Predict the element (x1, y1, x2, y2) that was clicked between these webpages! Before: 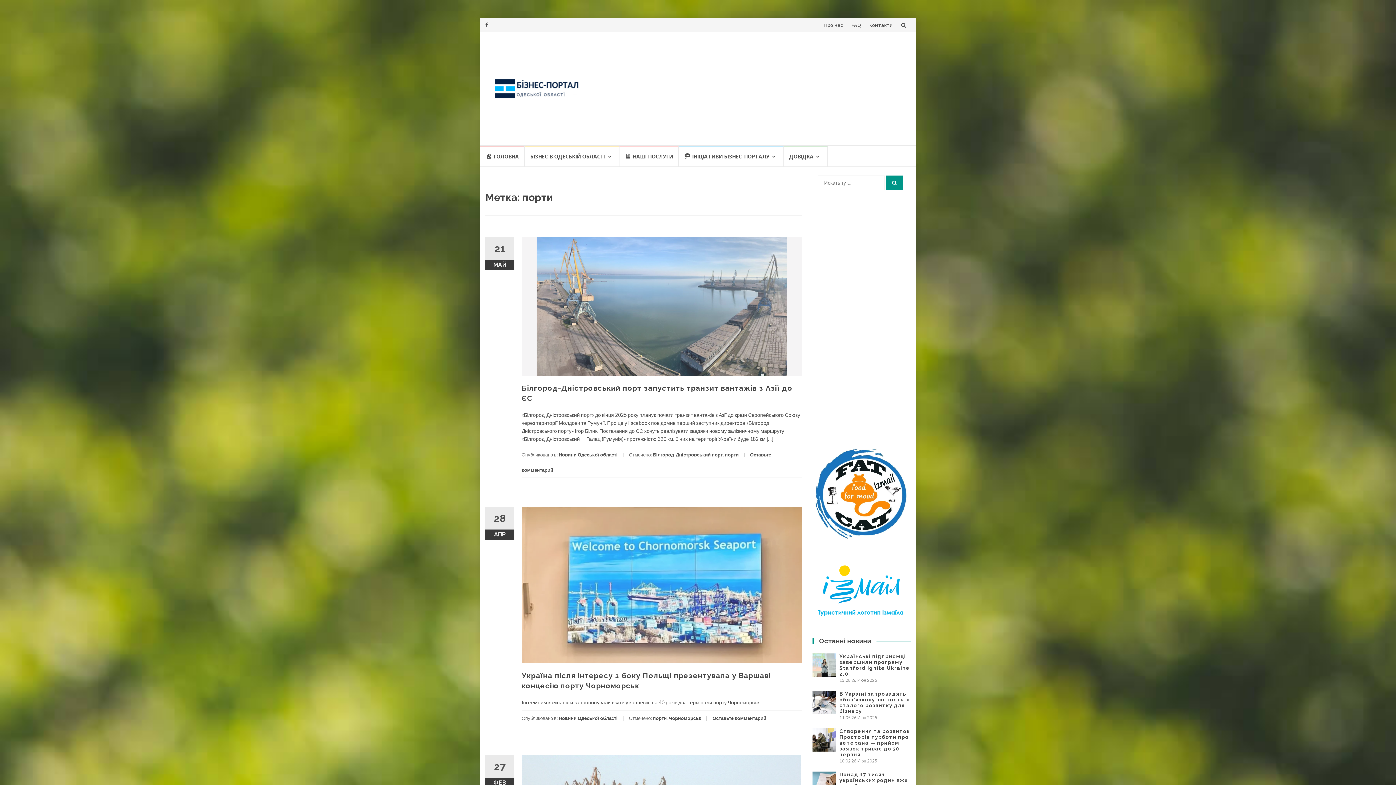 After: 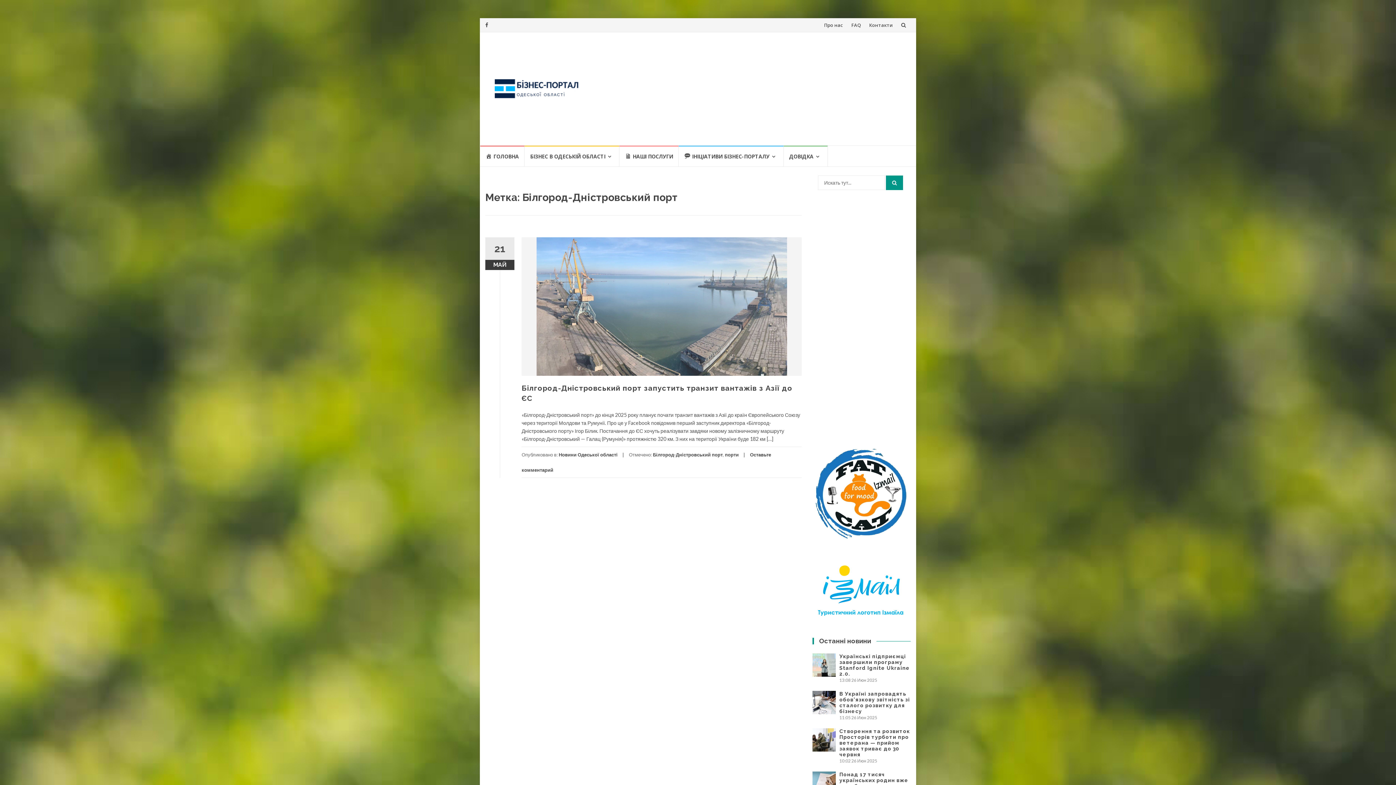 Action: bbox: (653, 452, 722, 457) label: Білгород-Дністровський порт